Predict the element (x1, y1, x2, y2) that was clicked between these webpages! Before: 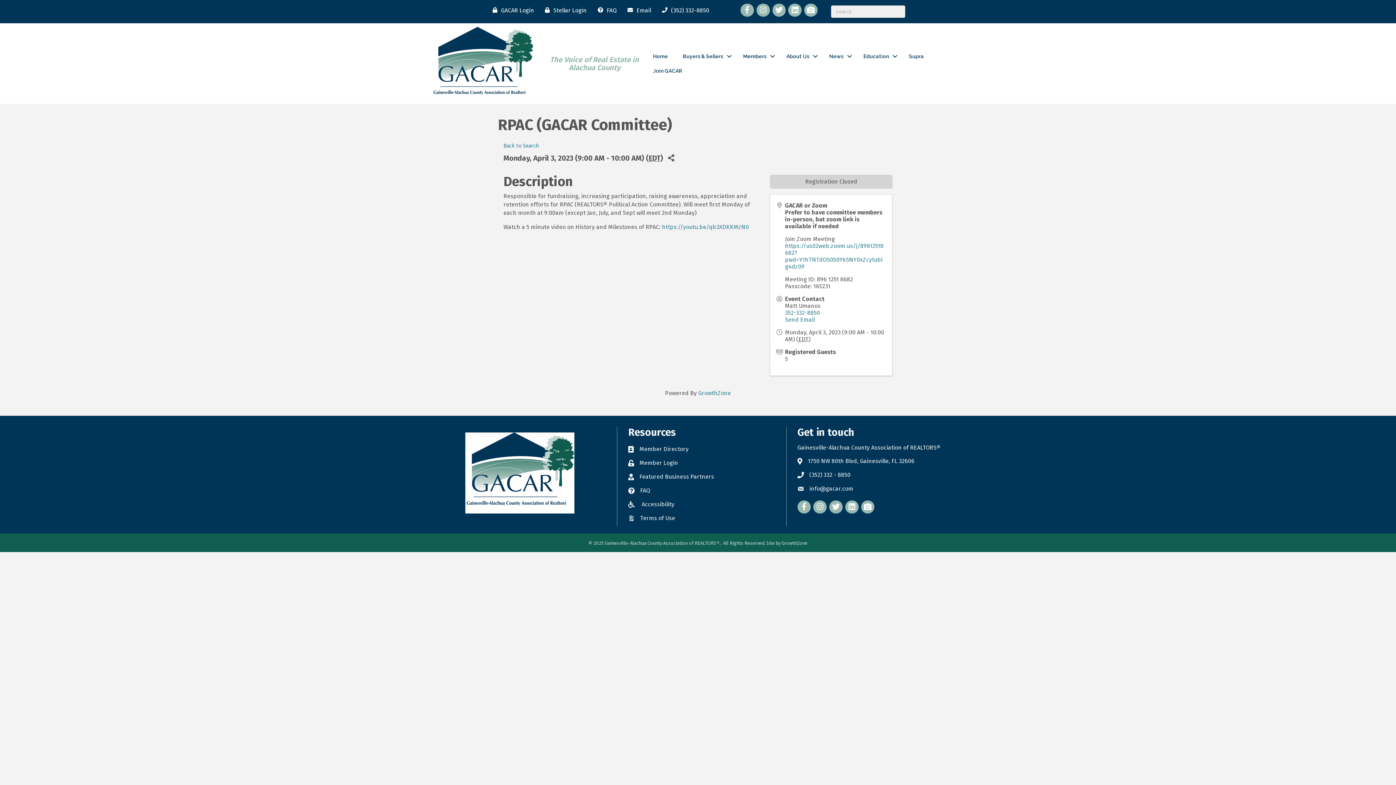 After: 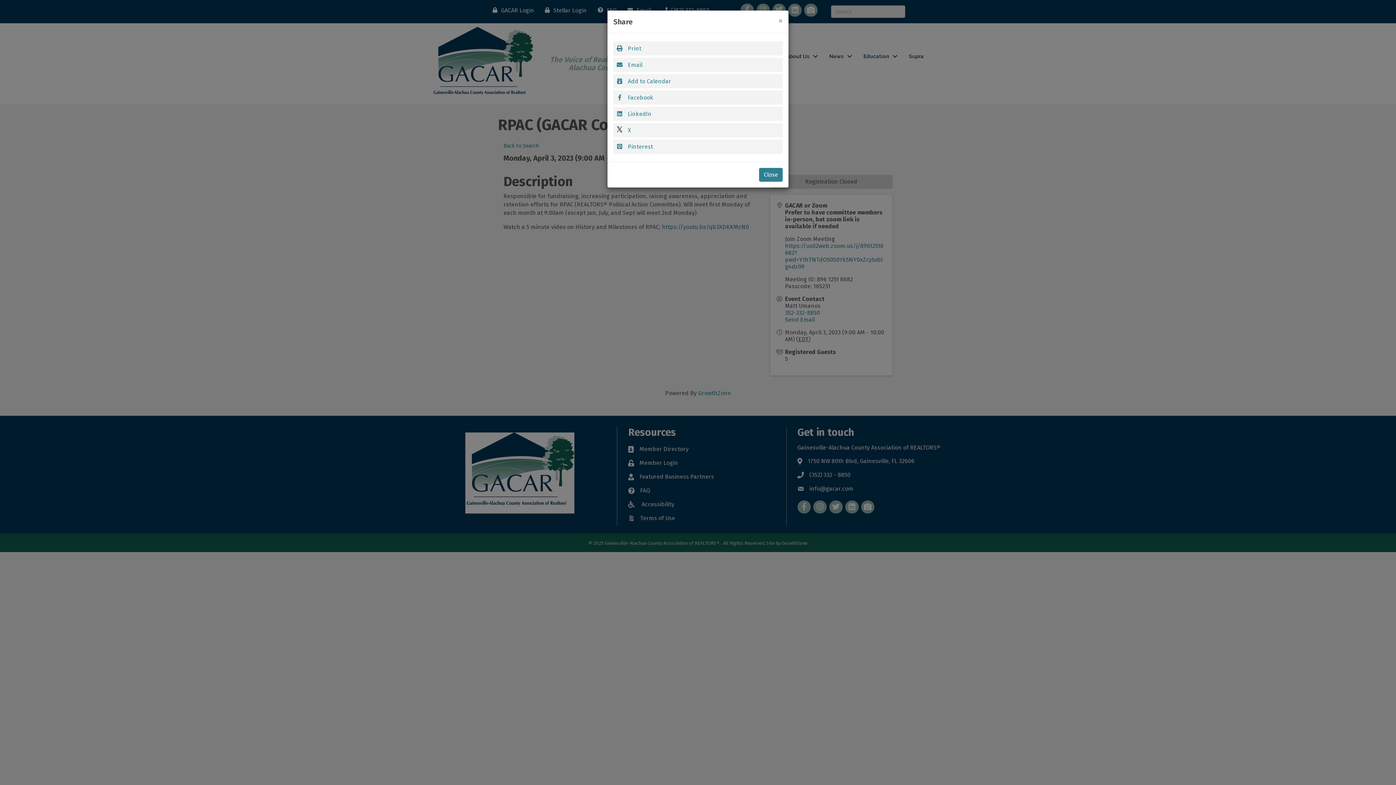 Action: label: Share bbox: (663, 149, 679, 166)